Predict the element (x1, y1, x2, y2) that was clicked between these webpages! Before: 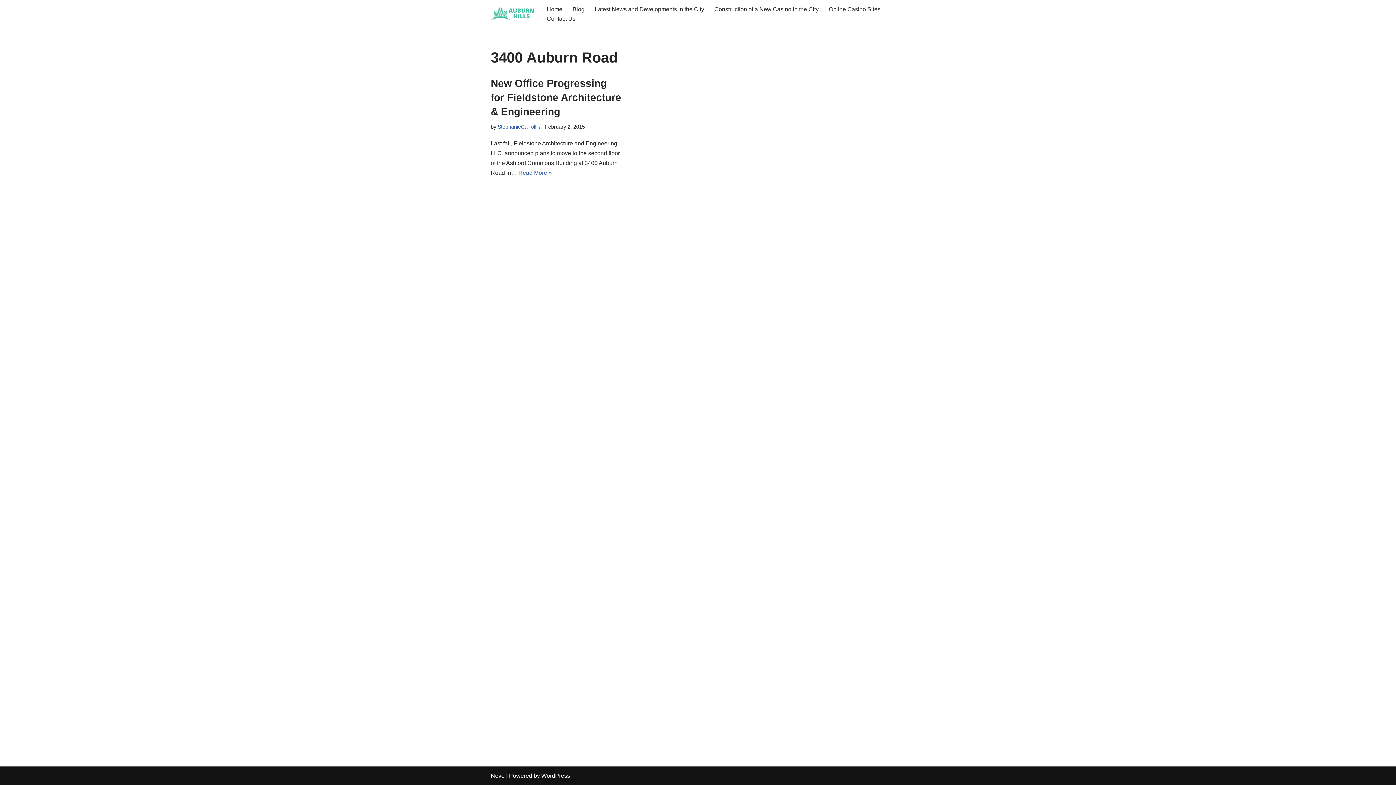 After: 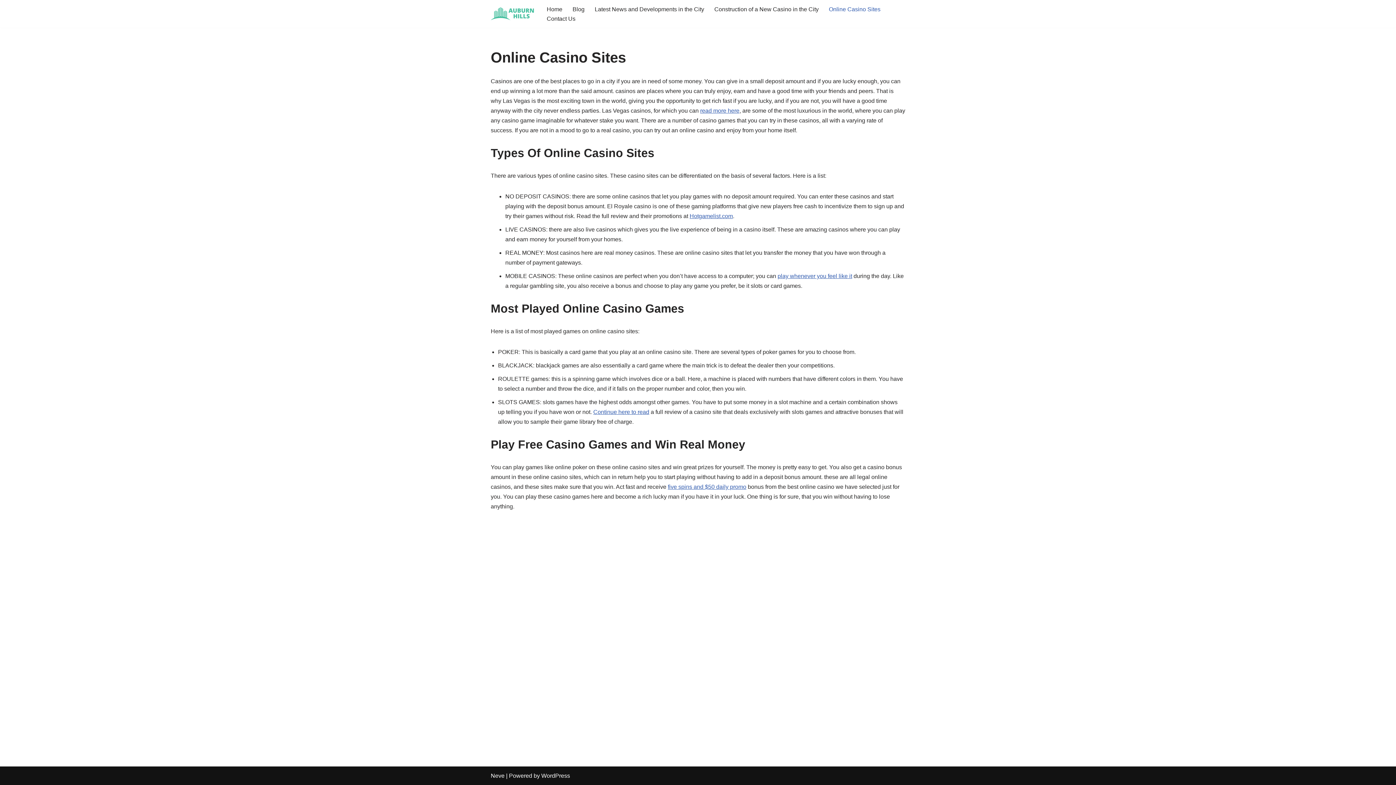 Action: bbox: (829, 4, 880, 13) label: Online Casino Sites